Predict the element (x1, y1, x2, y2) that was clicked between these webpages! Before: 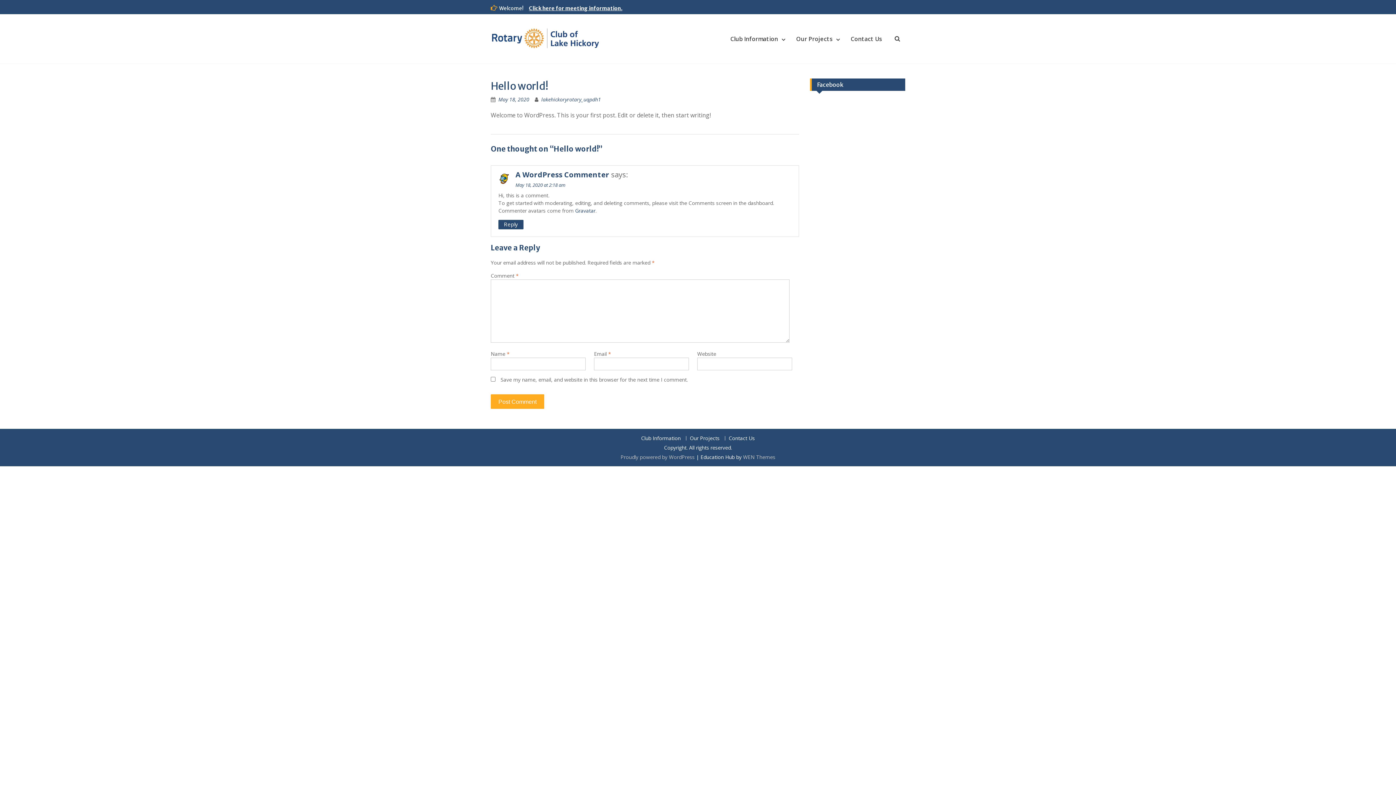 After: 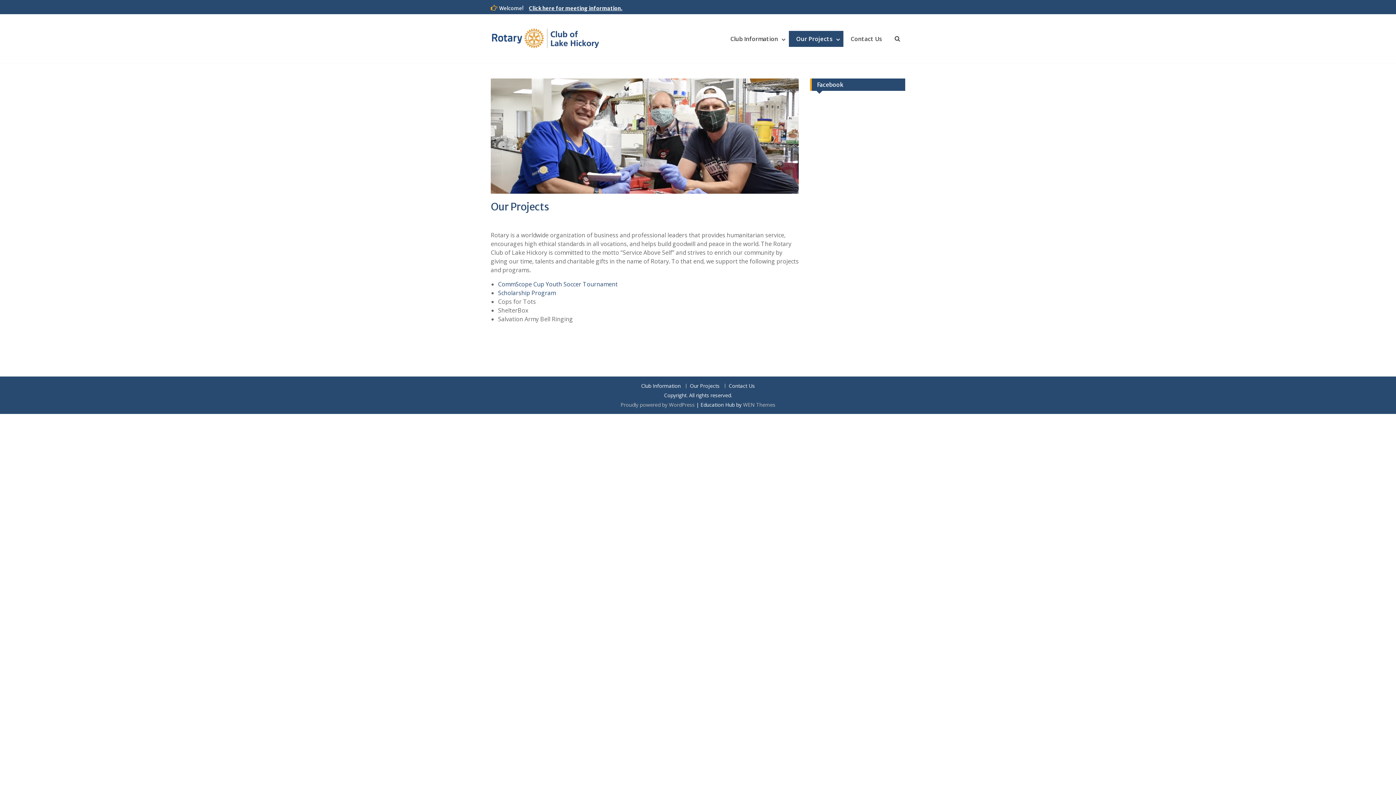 Action: label: Our Projects bbox: (789, 30, 843, 46)